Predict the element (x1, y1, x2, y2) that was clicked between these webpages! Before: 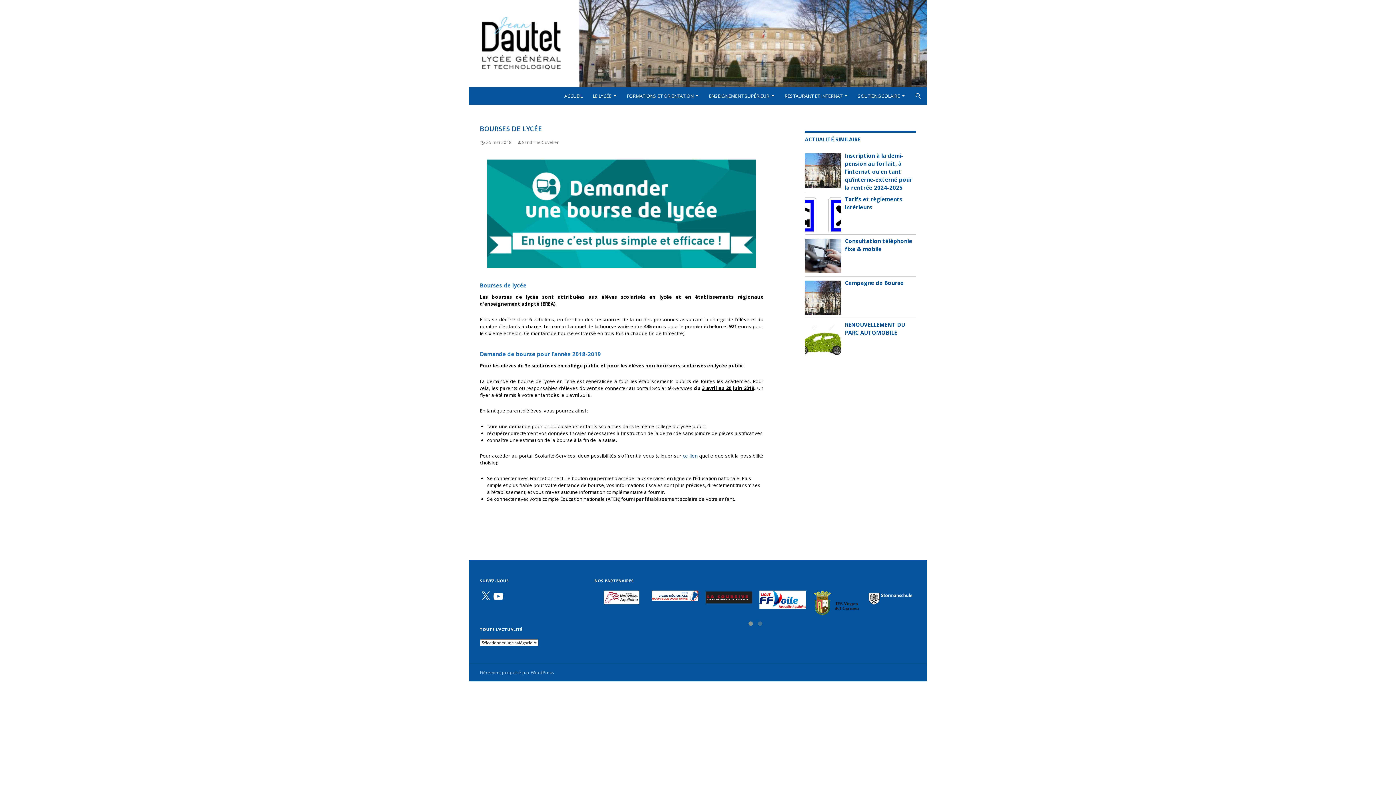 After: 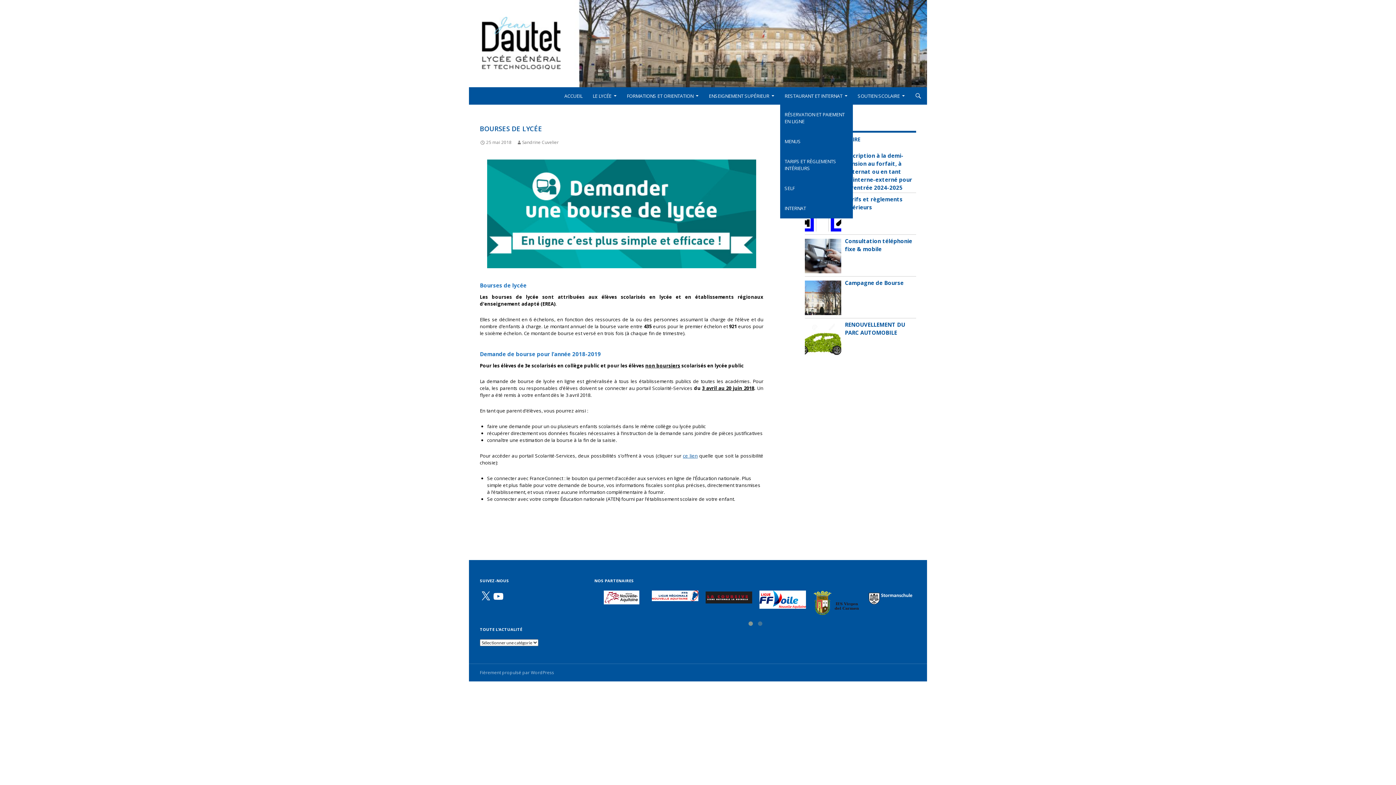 Action: bbox: (780, 92, 852, 99) label: RESTAURANT ET INTERNAT